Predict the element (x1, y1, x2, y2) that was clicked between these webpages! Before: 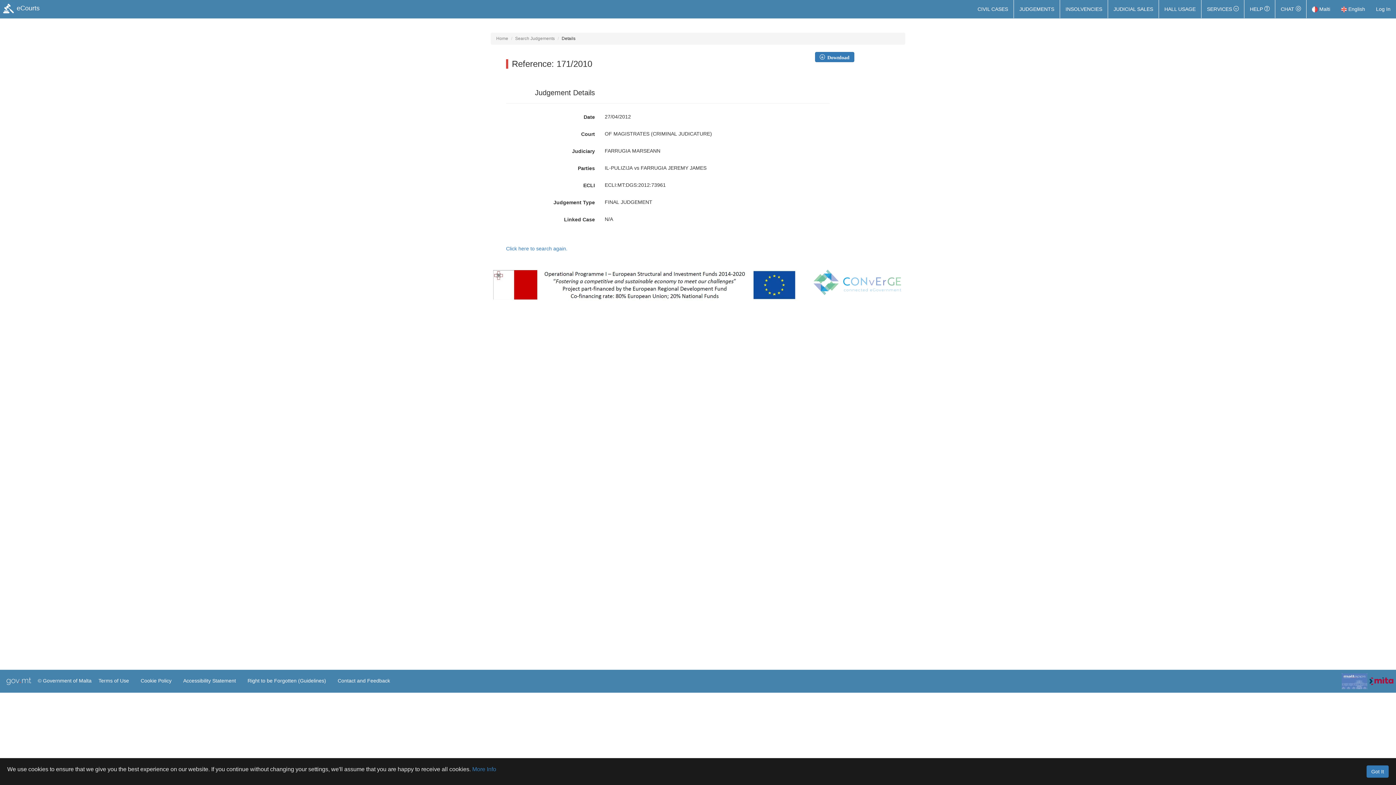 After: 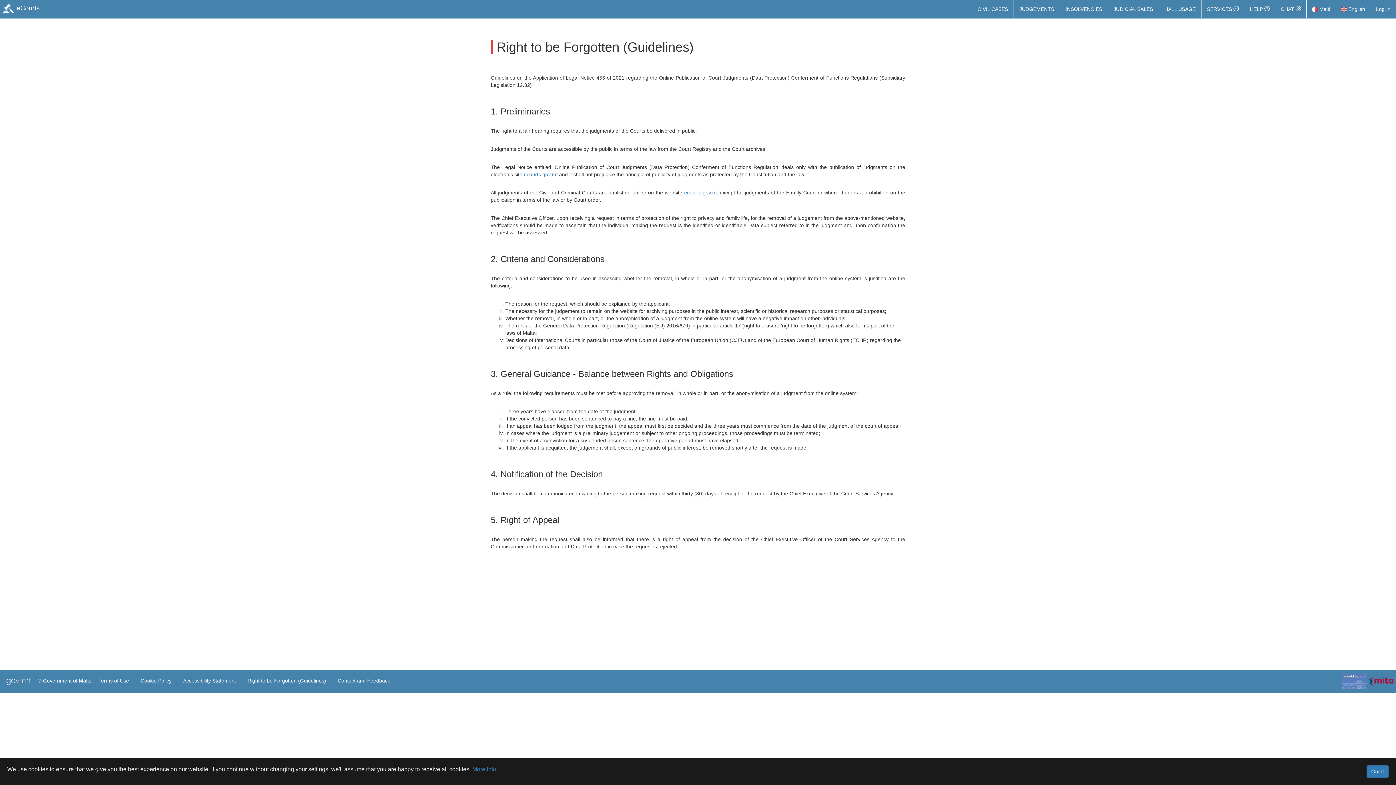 Action: bbox: (245, 673, 328, 688) label: Right to be Forgotten (Guidelines)